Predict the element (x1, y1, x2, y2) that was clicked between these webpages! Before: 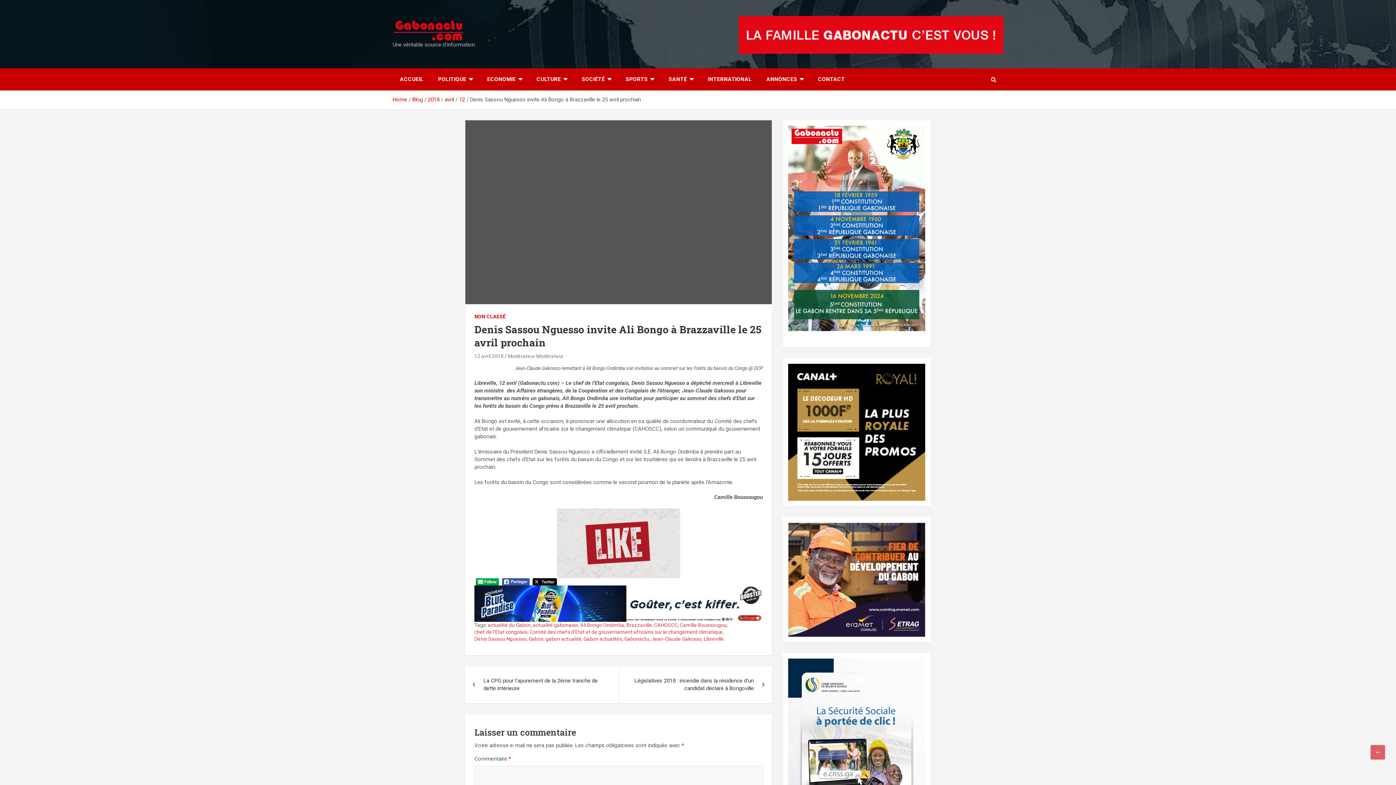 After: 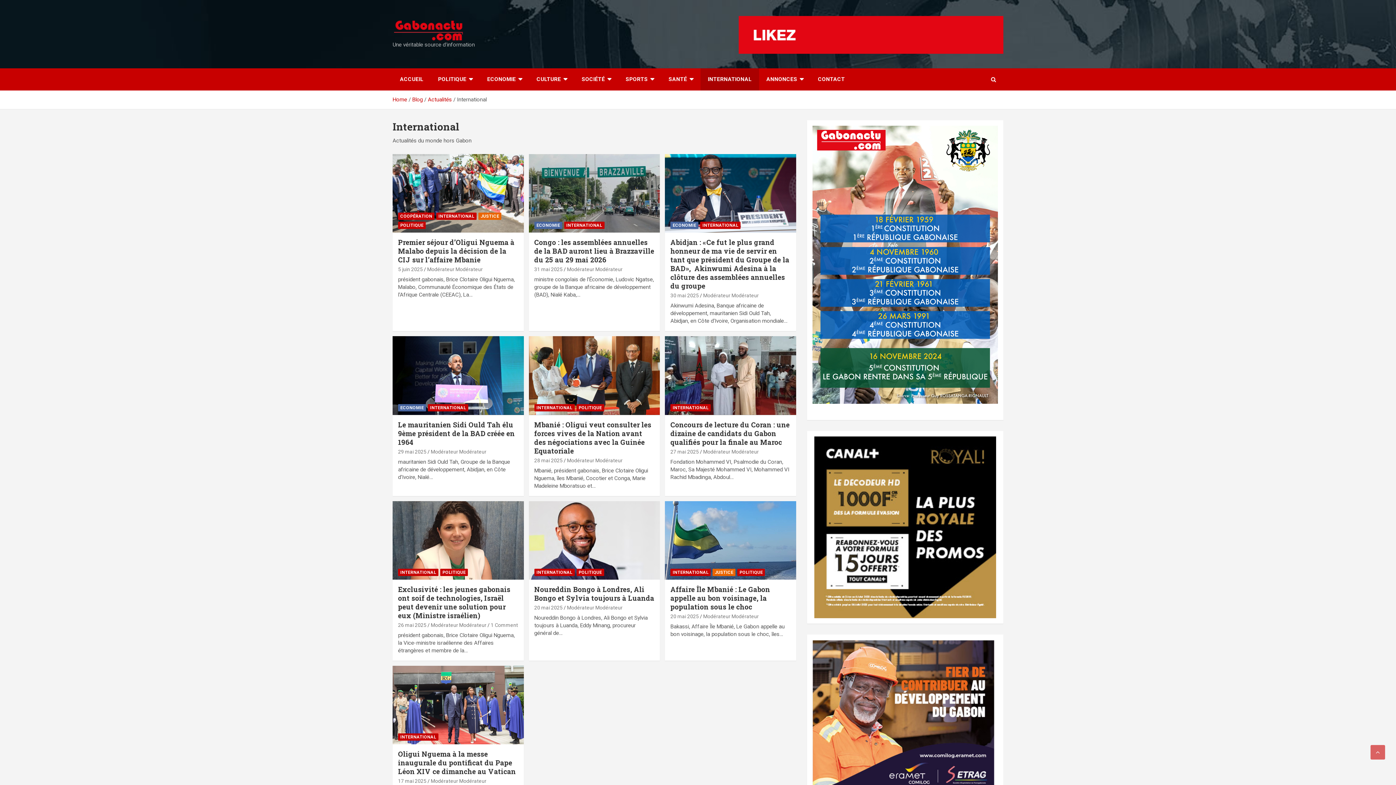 Action: bbox: (700, 68, 759, 90) label: INTERNATIONAL